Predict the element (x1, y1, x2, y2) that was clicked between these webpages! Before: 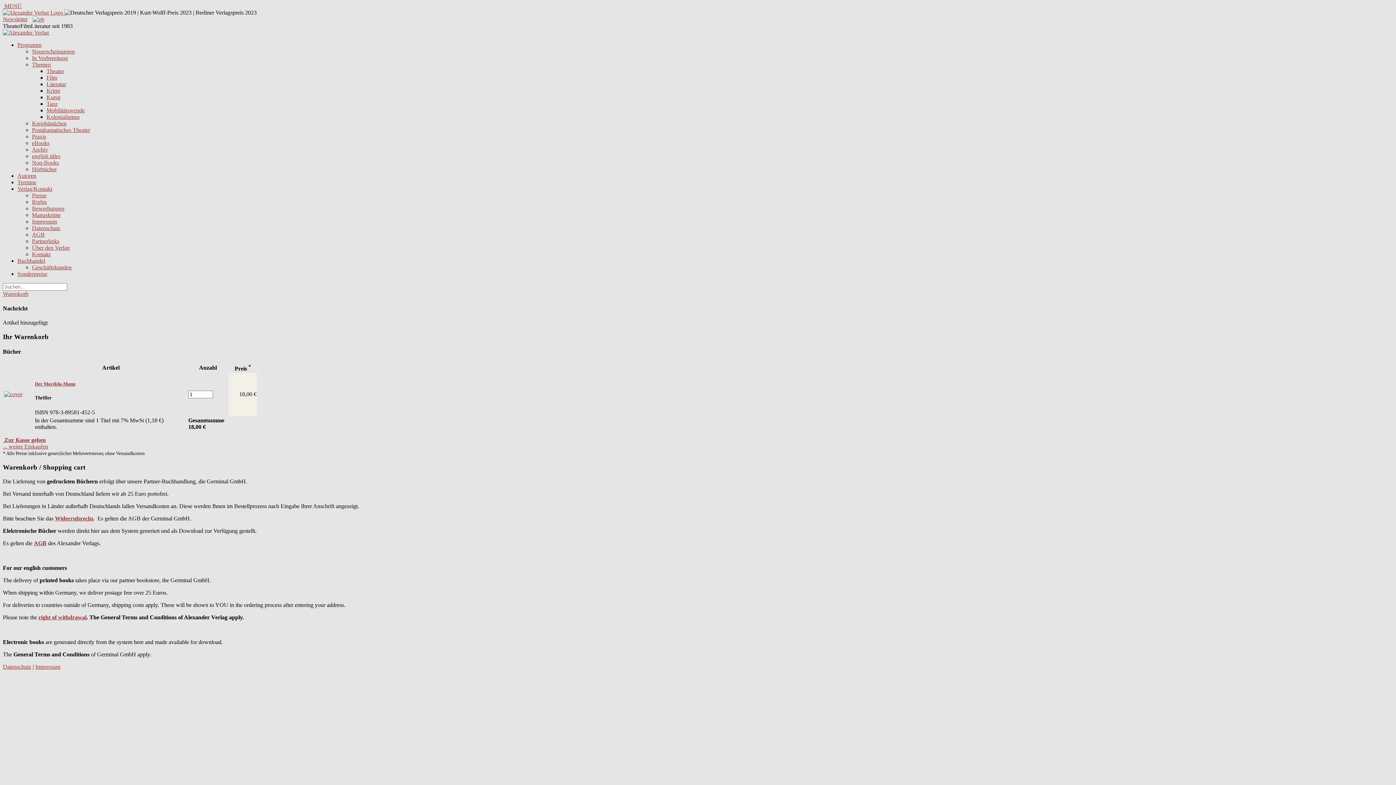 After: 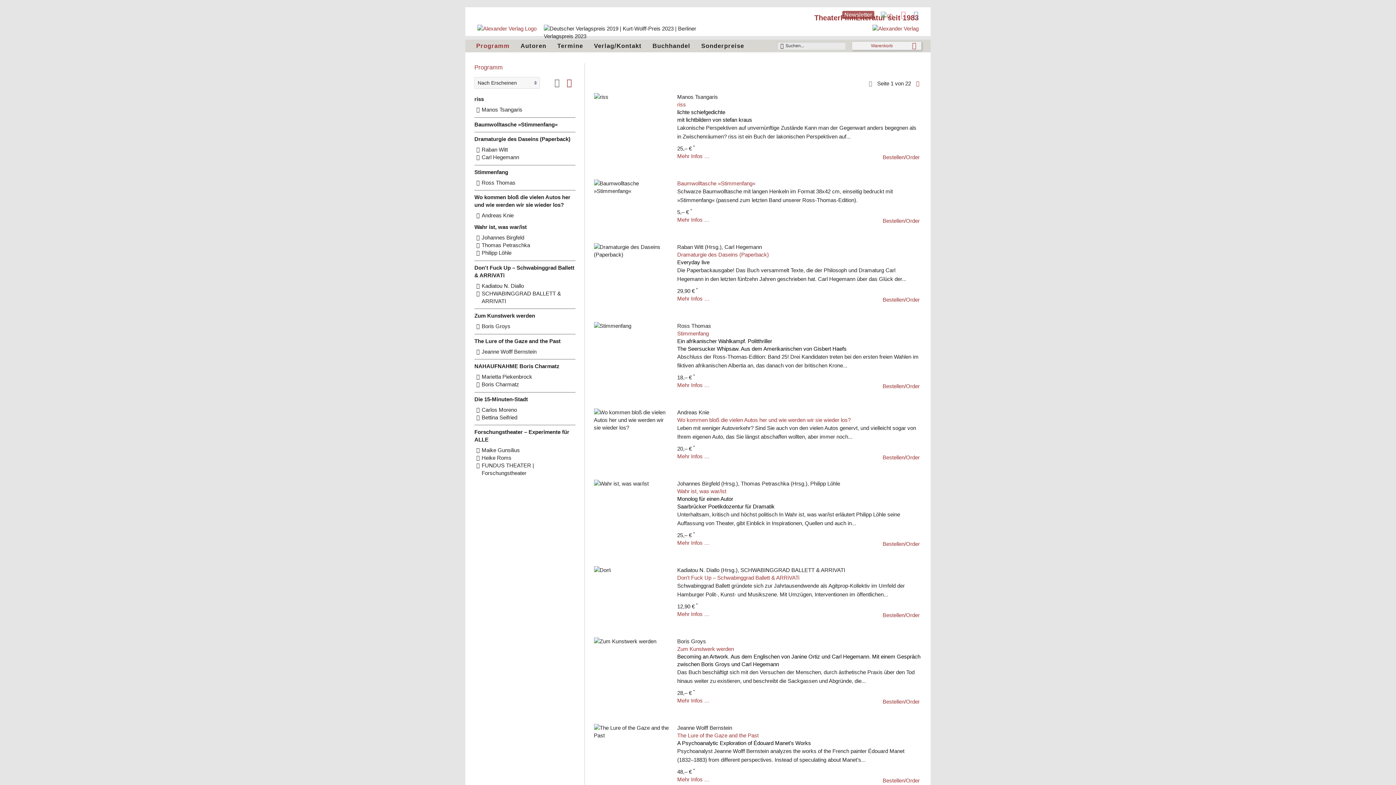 Action: label: Themen bbox: (32, 61, 50, 67)